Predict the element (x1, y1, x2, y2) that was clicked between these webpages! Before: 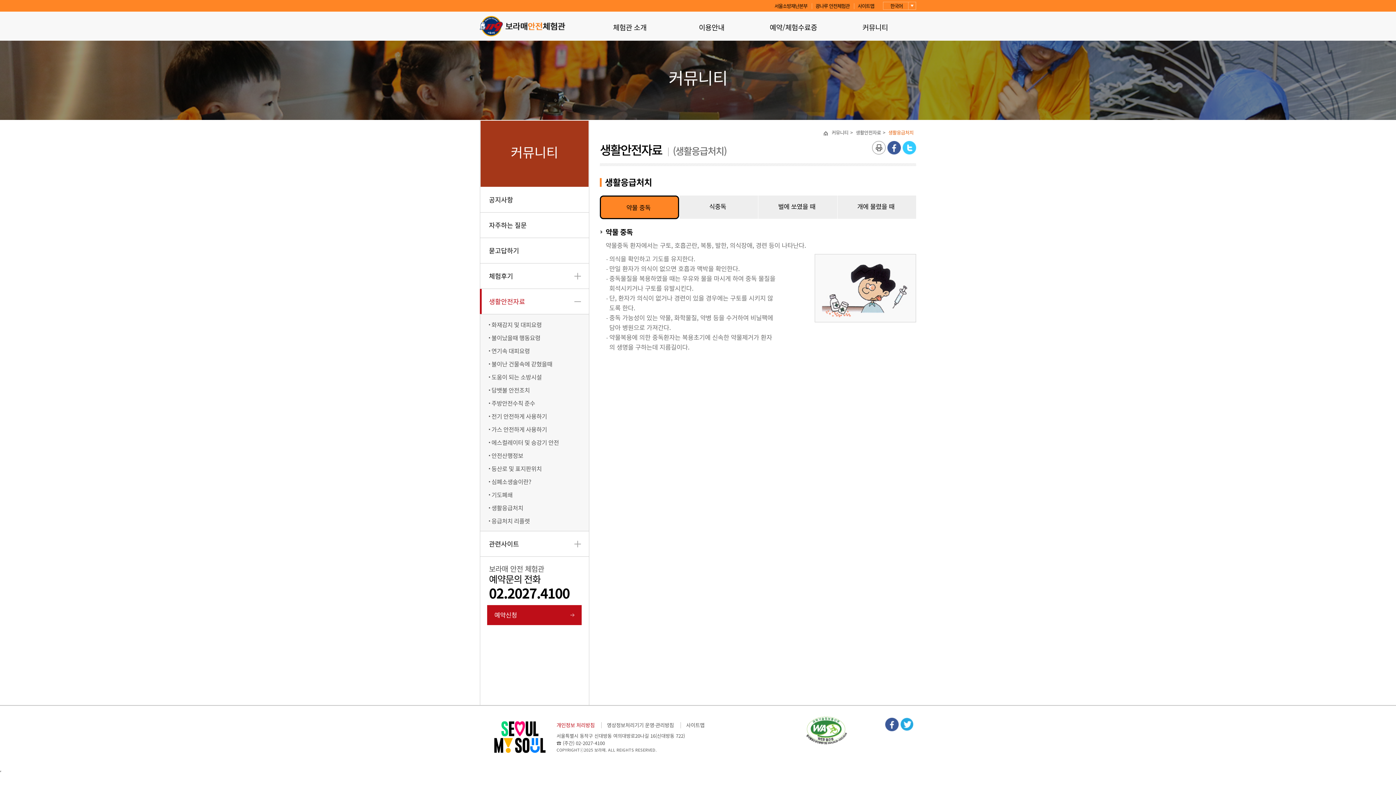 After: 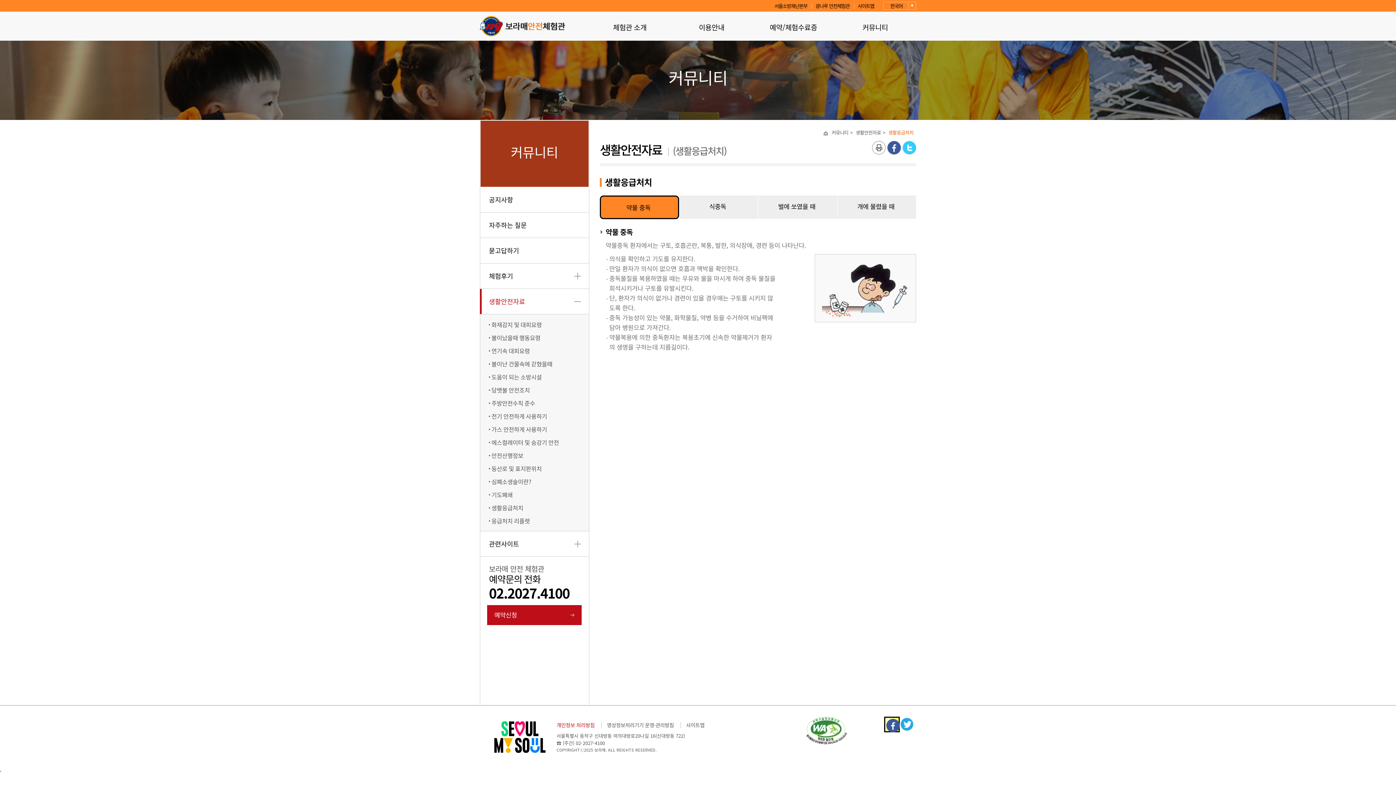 Action: bbox: (885, 718, 898, 731) label: 페이스북으로 보내기